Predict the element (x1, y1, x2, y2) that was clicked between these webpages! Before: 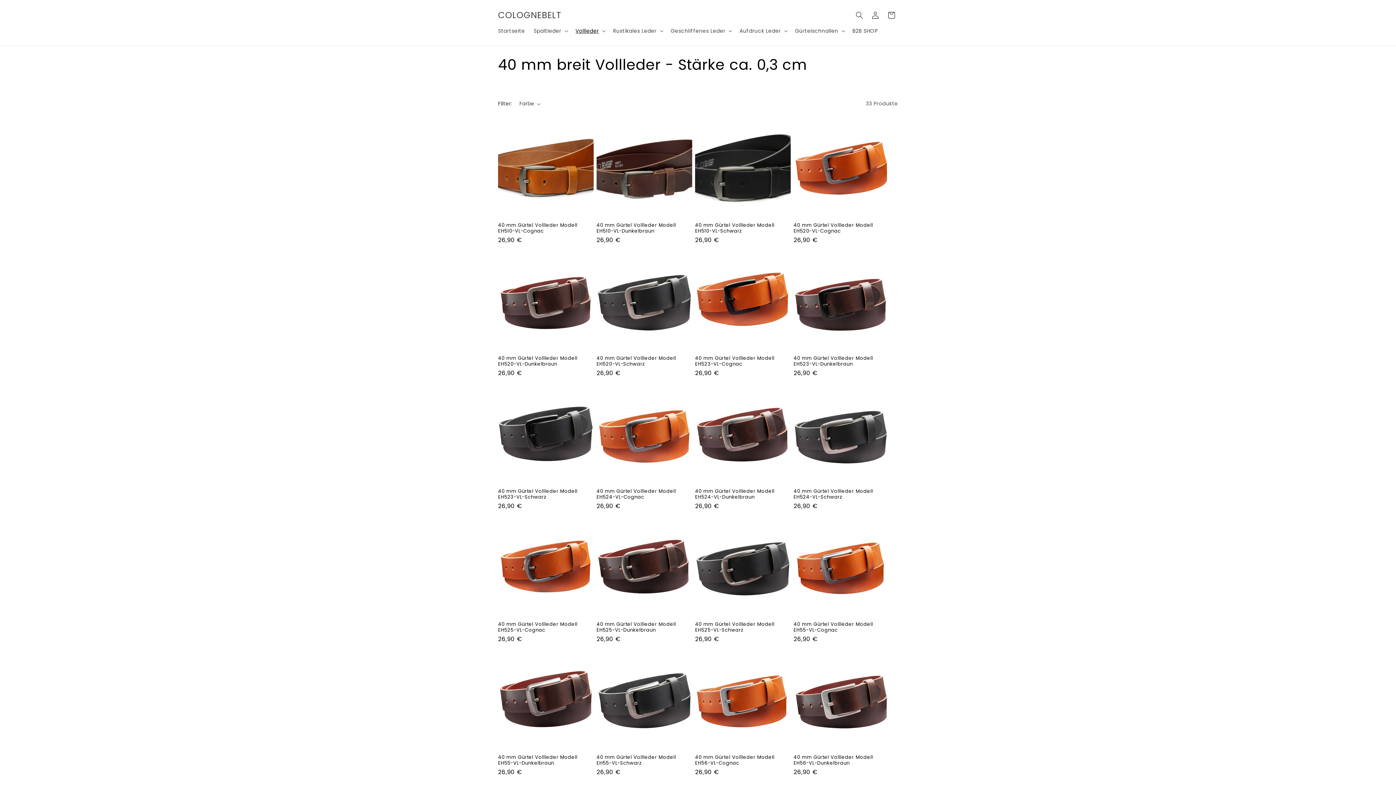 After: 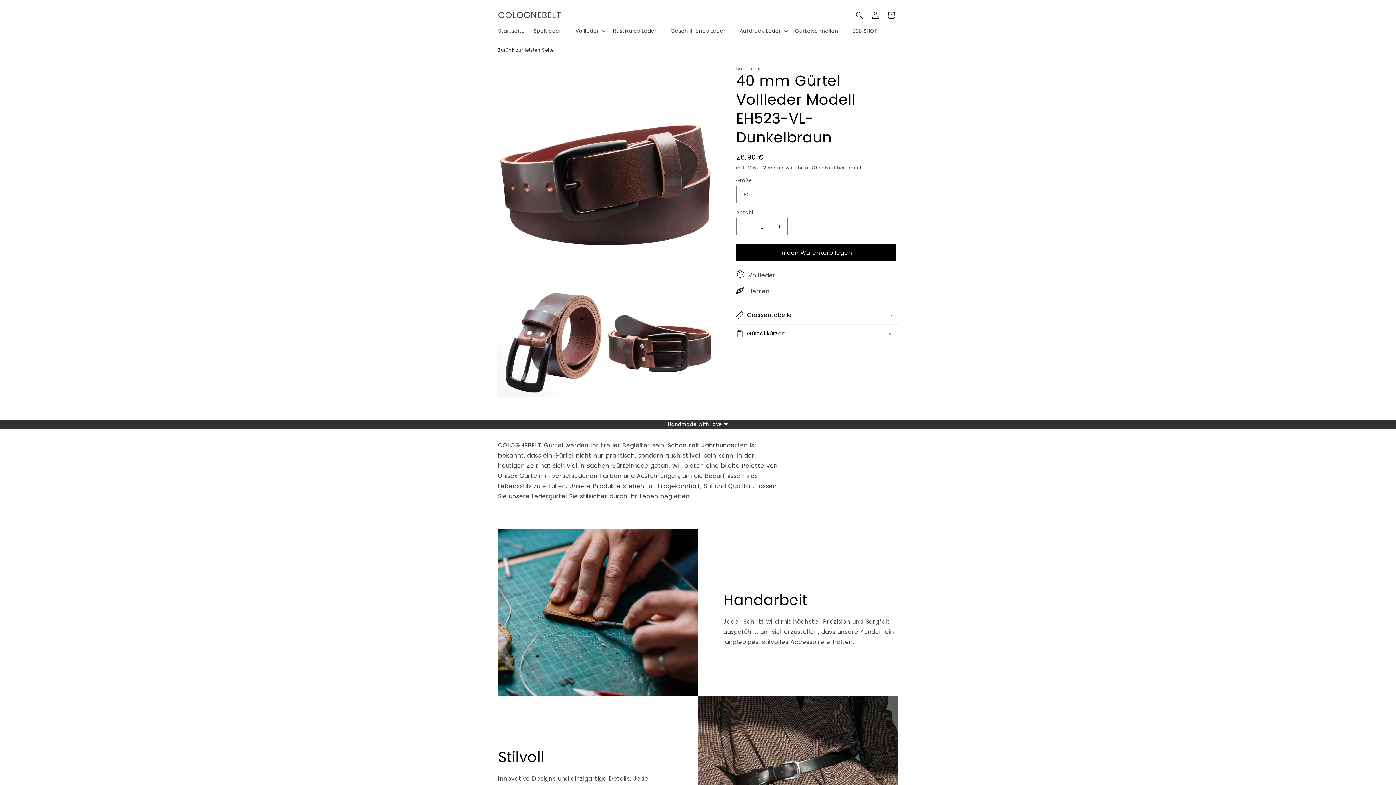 Action: label: 40 mm Gürtel Vollleder Modell EH523-VL-Dunkelbraun bbox: (793, 355, 889, 367)